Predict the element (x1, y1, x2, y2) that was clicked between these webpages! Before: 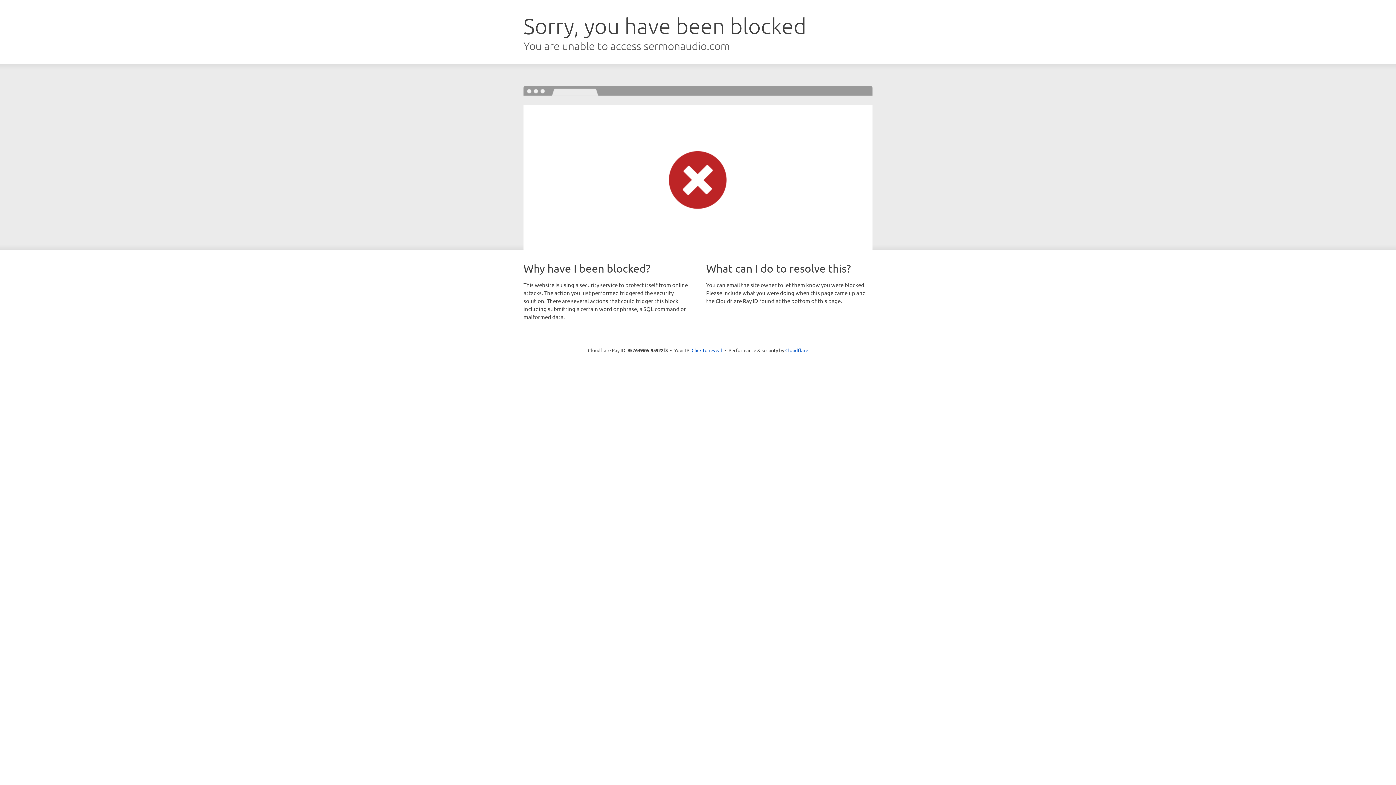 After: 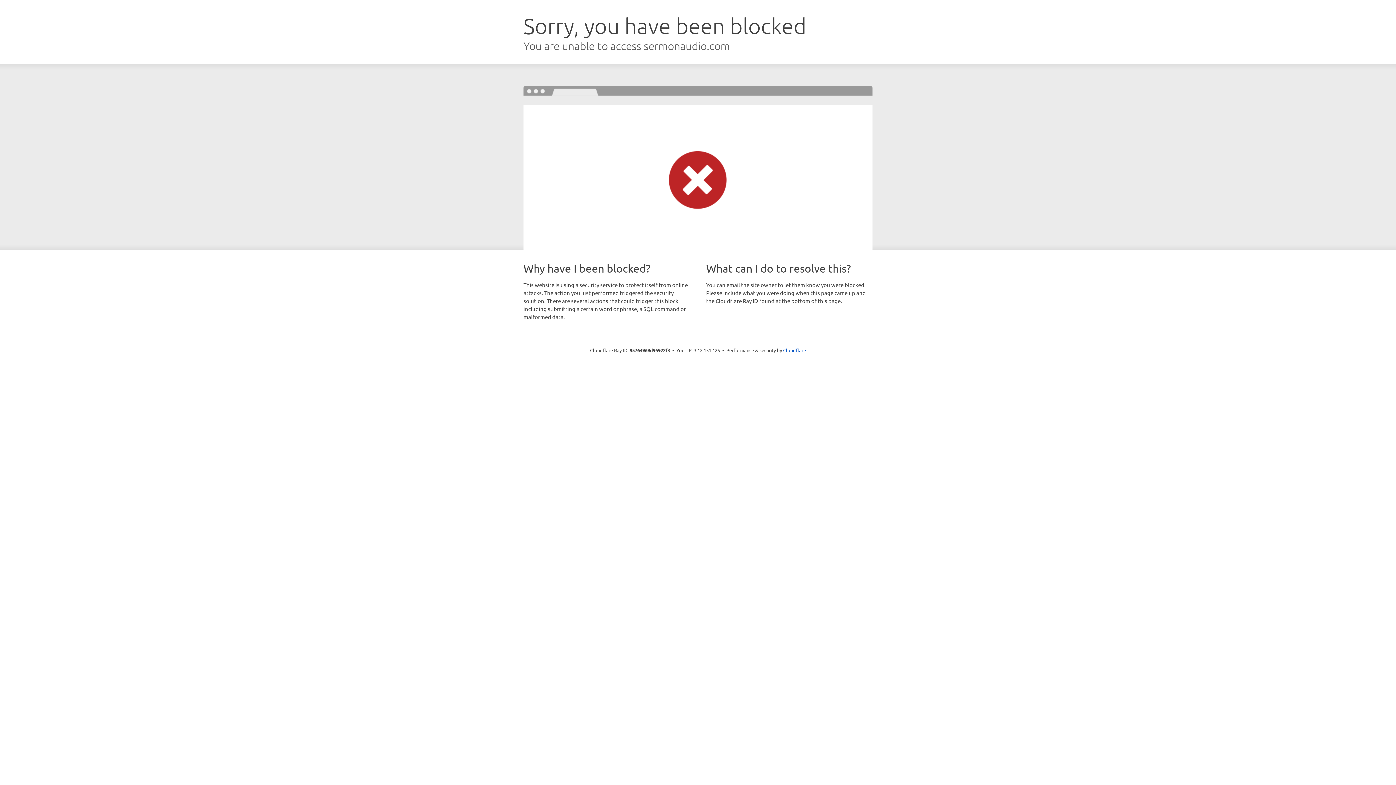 Action: label: Click to reveal bbox: (691, 346, 722, 353)